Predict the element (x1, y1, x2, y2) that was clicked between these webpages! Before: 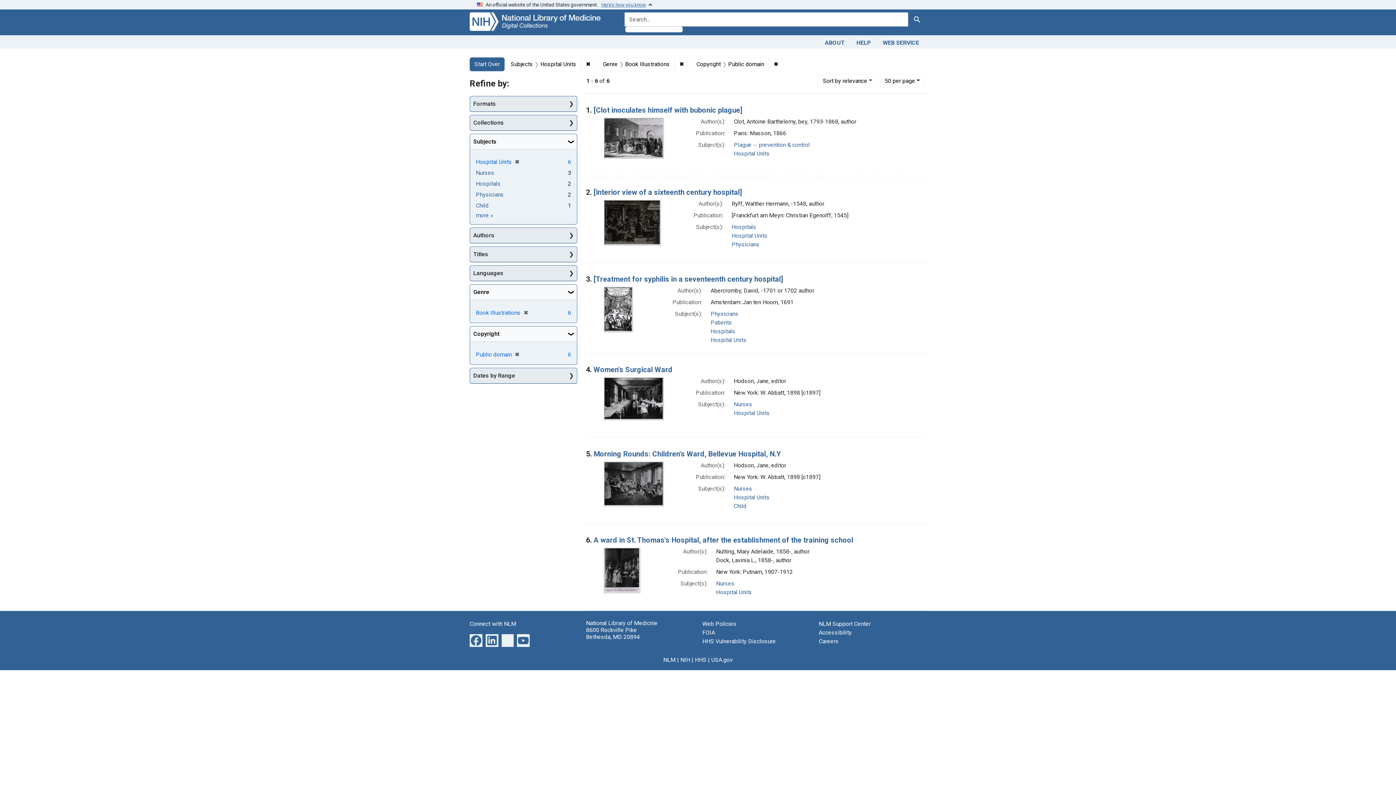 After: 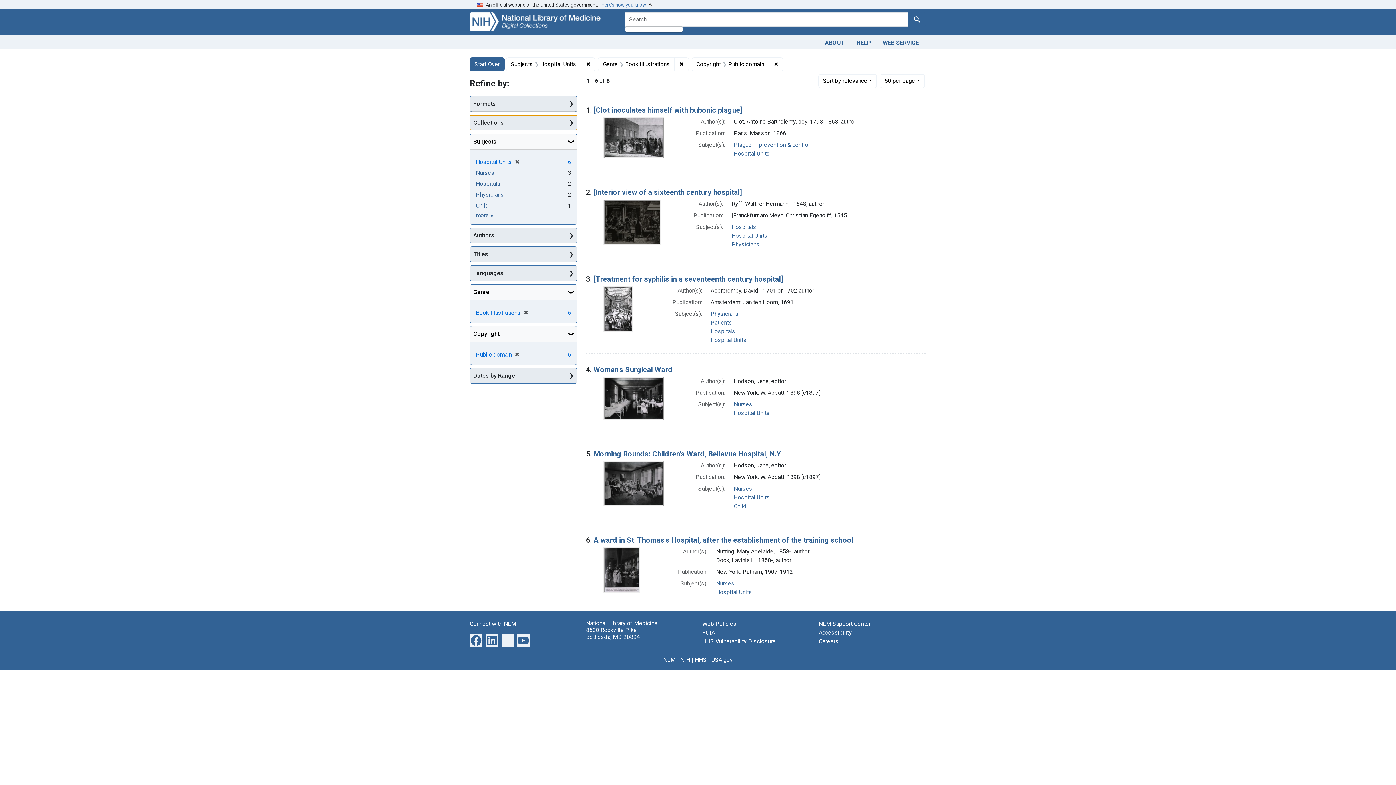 Action: bbox: (470, 115, 577, 130) label: Collections